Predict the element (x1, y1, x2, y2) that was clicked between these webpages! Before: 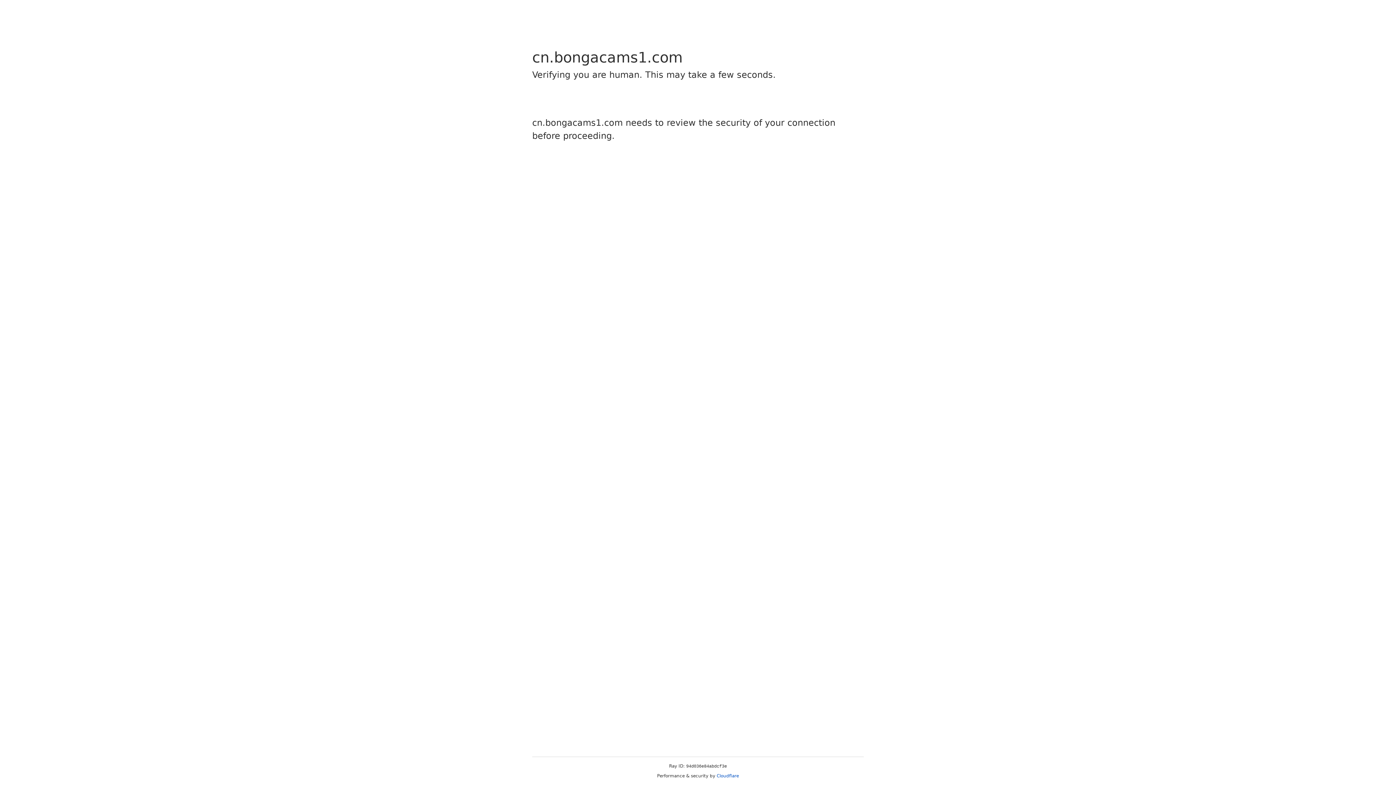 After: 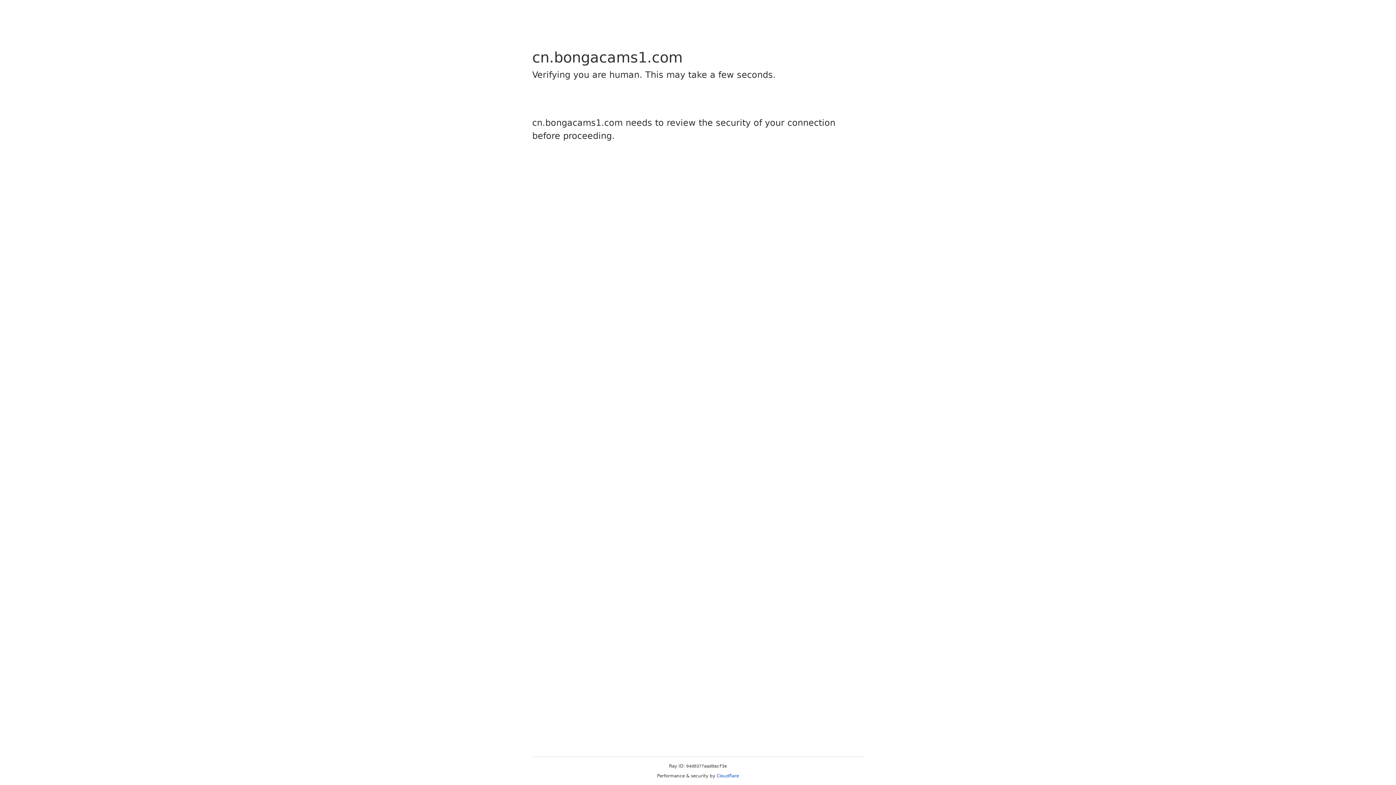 Action: label: Cloudflare bbox: (716, 773, 739, 778)